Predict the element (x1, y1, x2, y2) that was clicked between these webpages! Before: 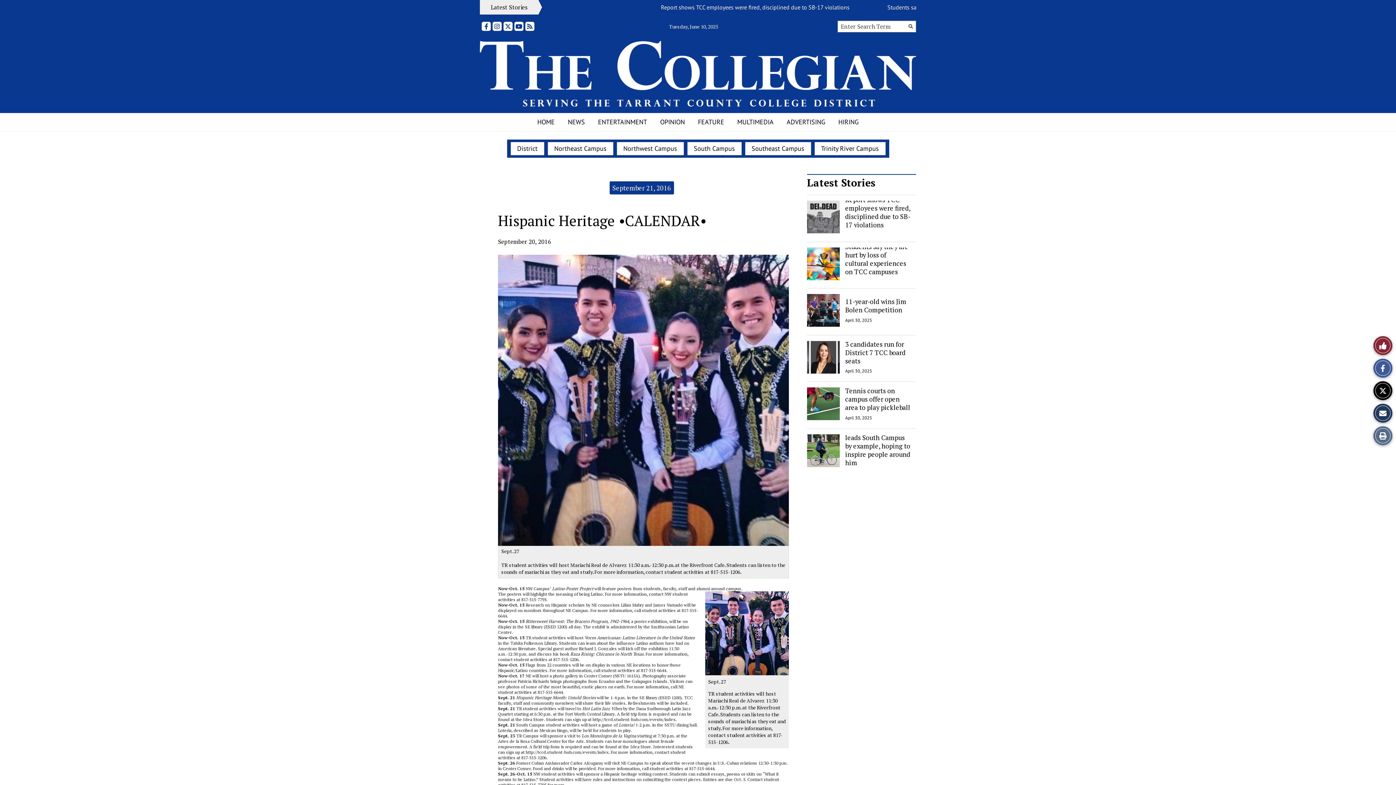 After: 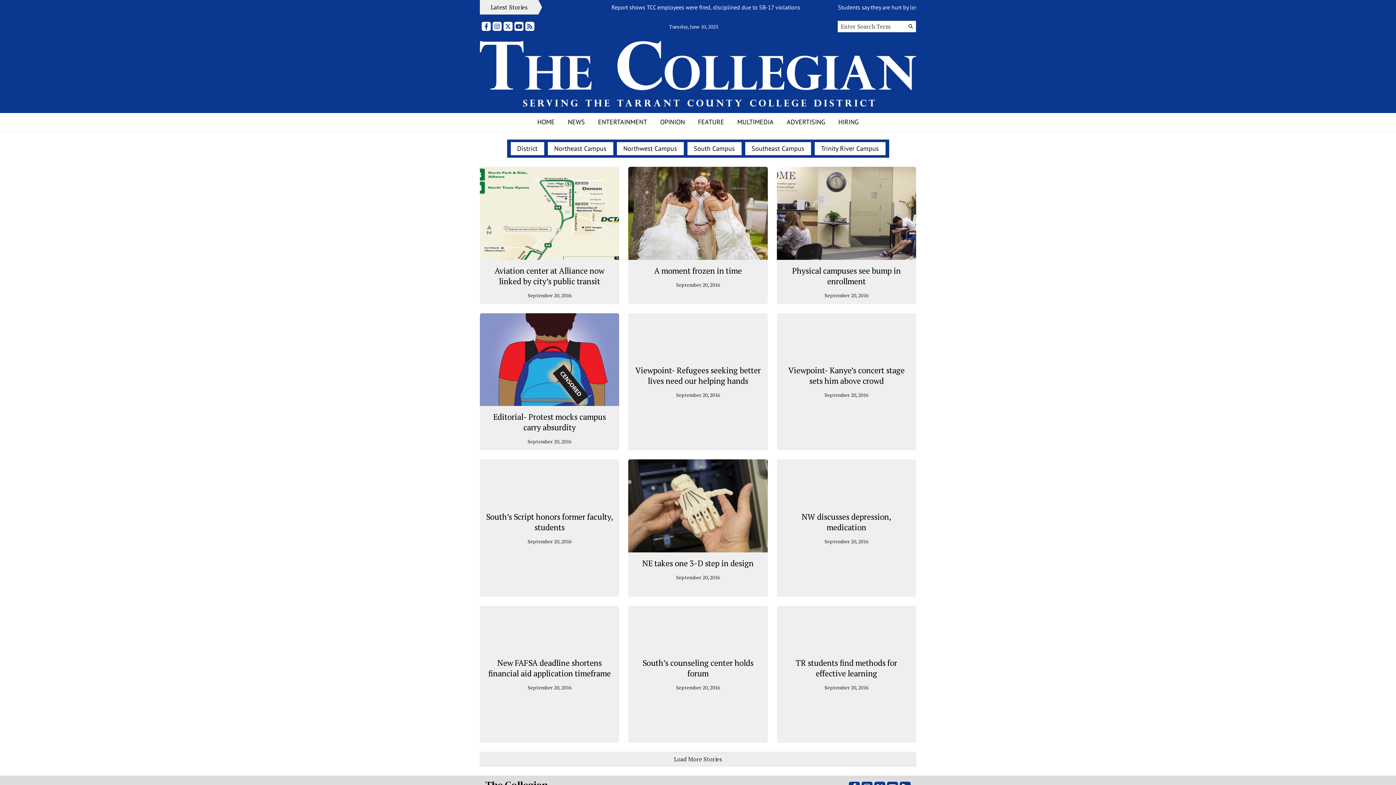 Action: label: September 21, 2016 bbox: (612, 183, 671, 192)